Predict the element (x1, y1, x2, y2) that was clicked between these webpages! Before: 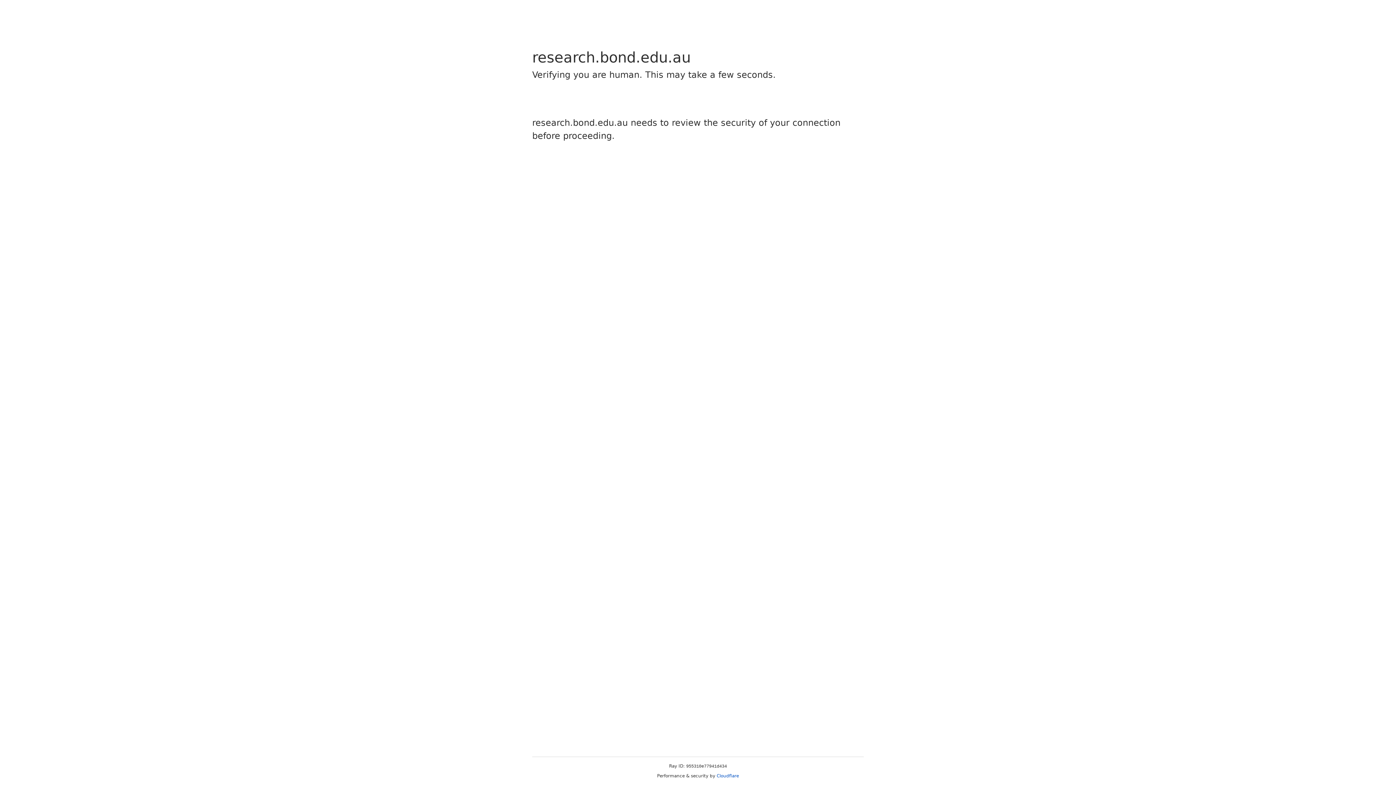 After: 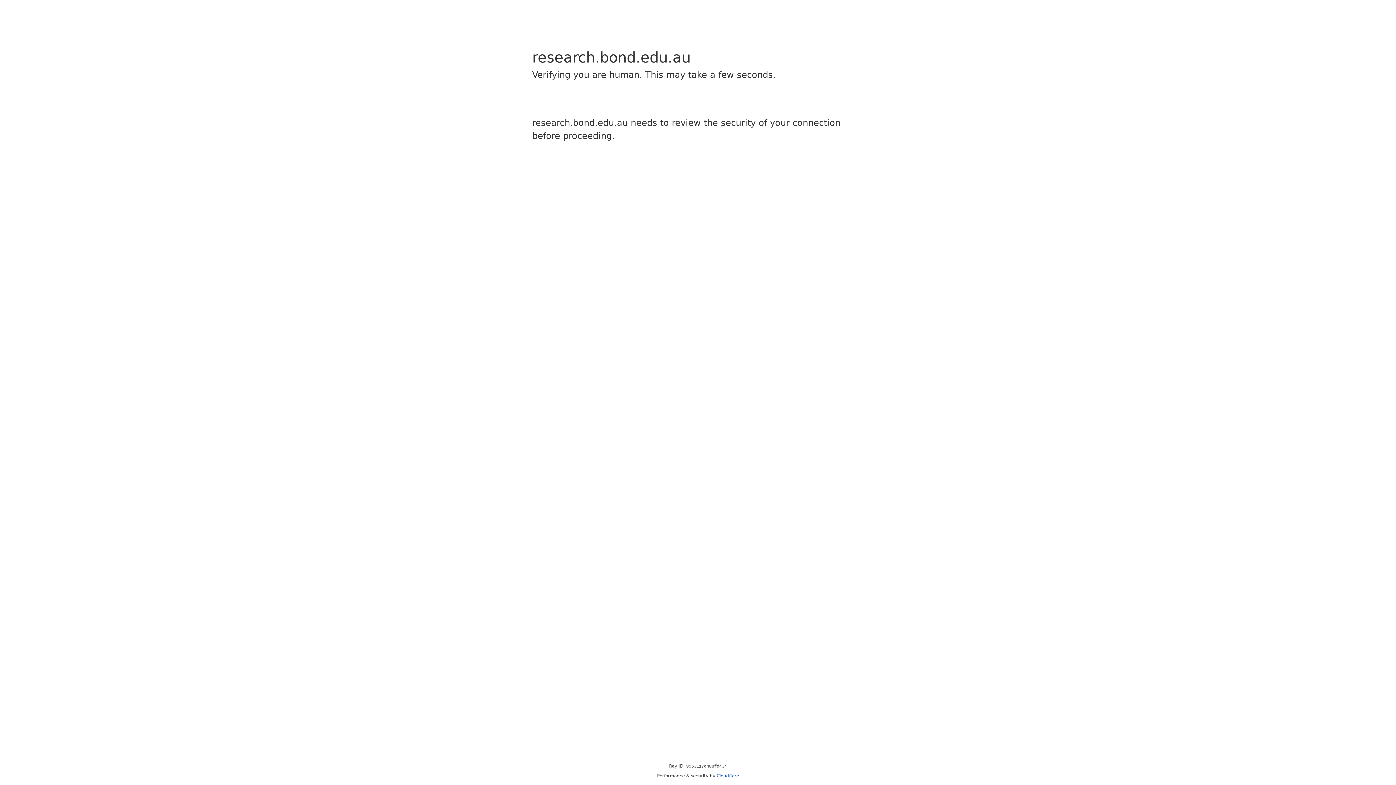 Action: bbox: (716, 773, 739, 778) label: Cloudflare